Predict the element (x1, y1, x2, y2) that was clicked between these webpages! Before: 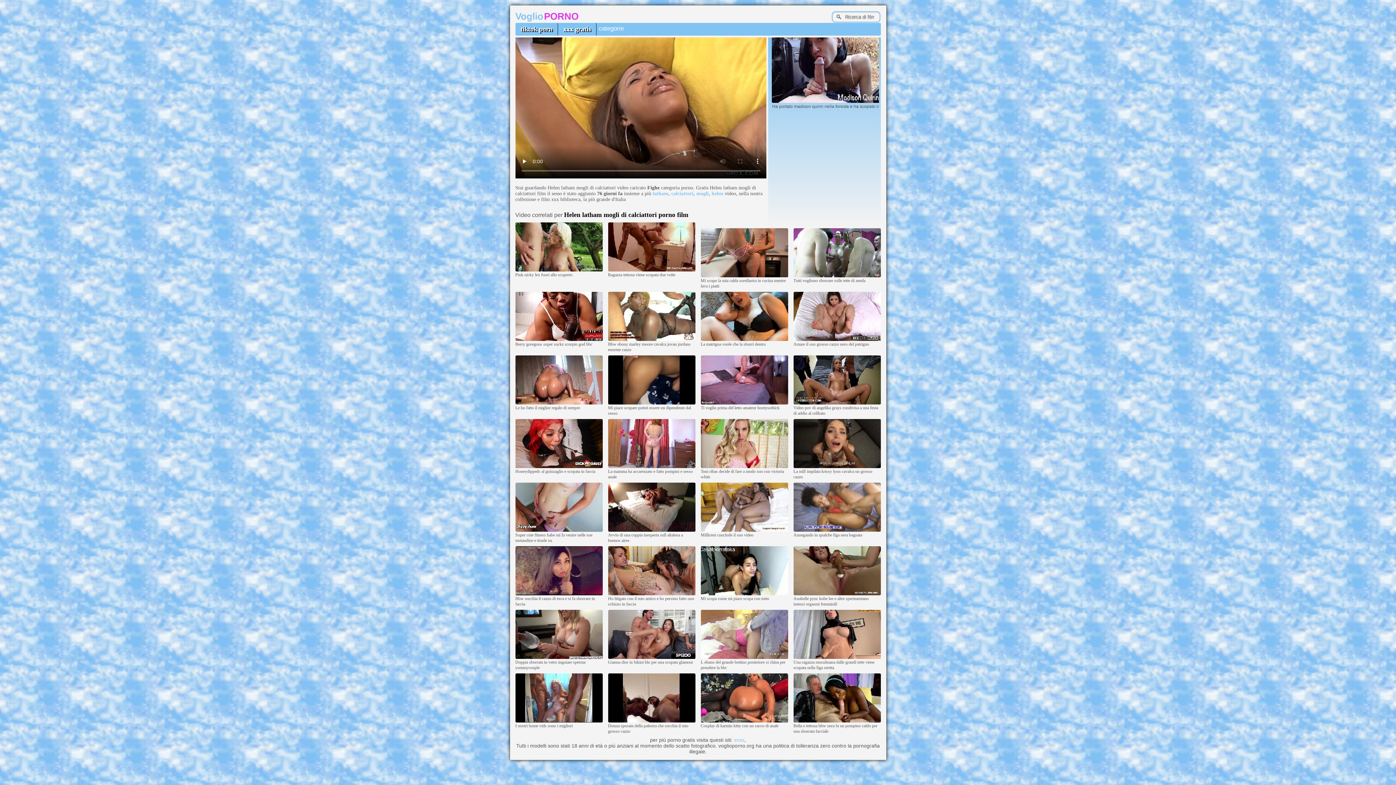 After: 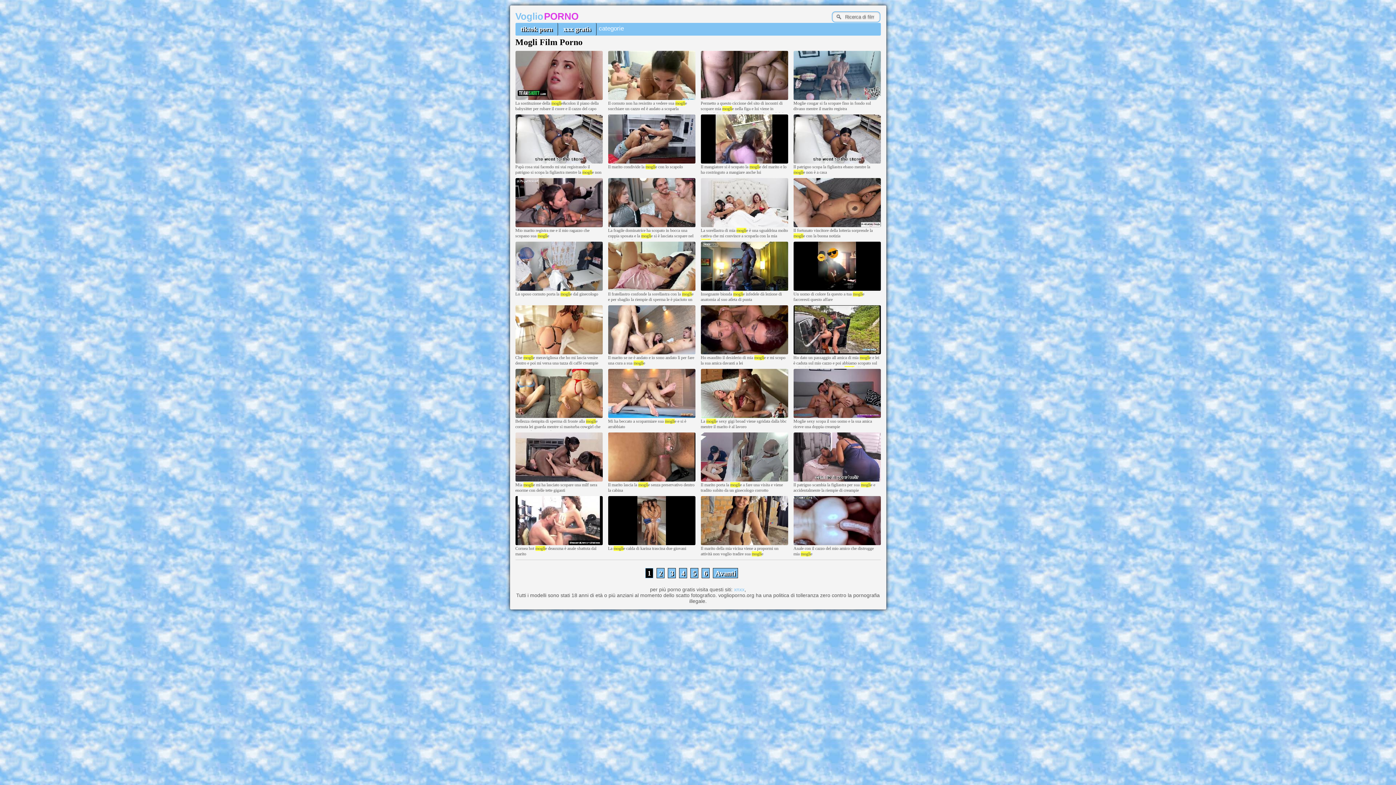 Action: bbox: (696, 190, 708, 196) label: mogli